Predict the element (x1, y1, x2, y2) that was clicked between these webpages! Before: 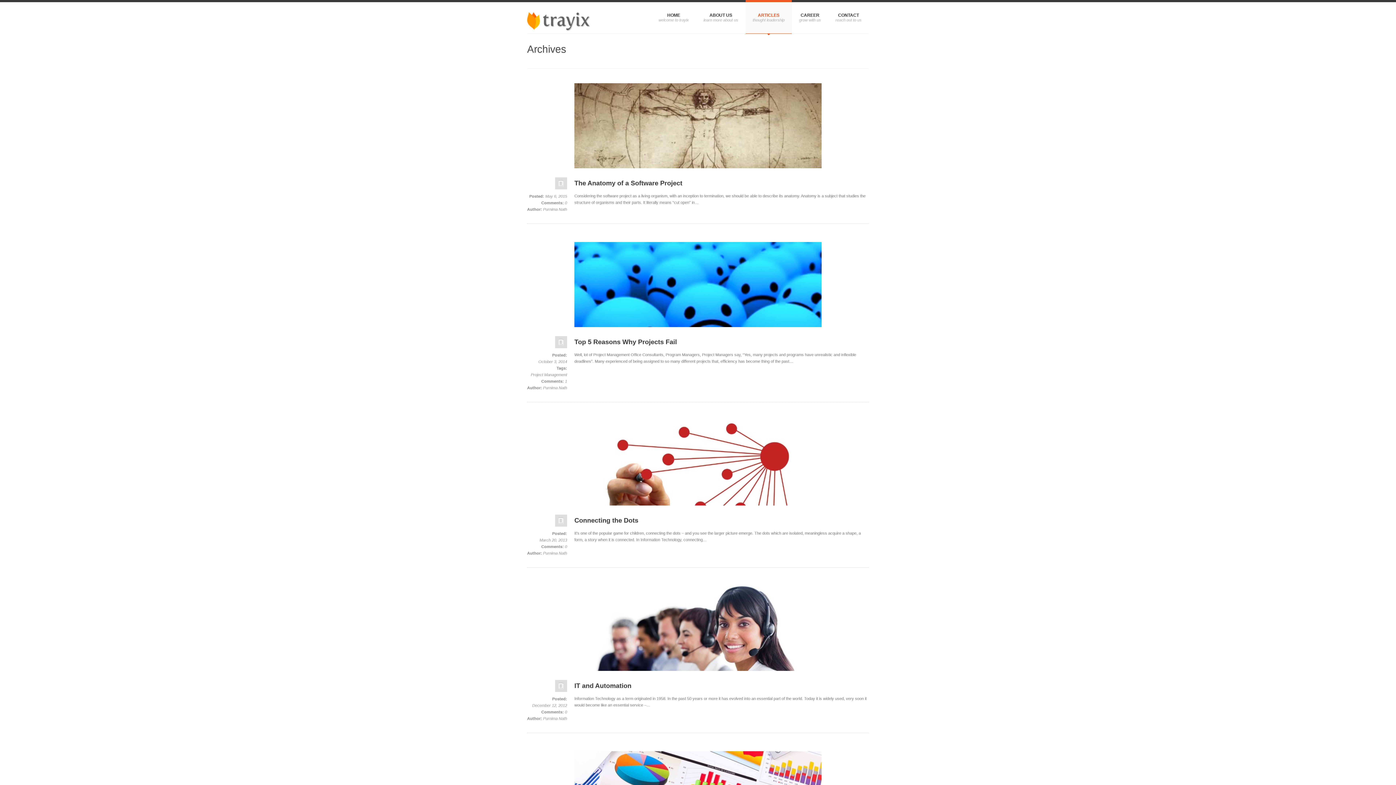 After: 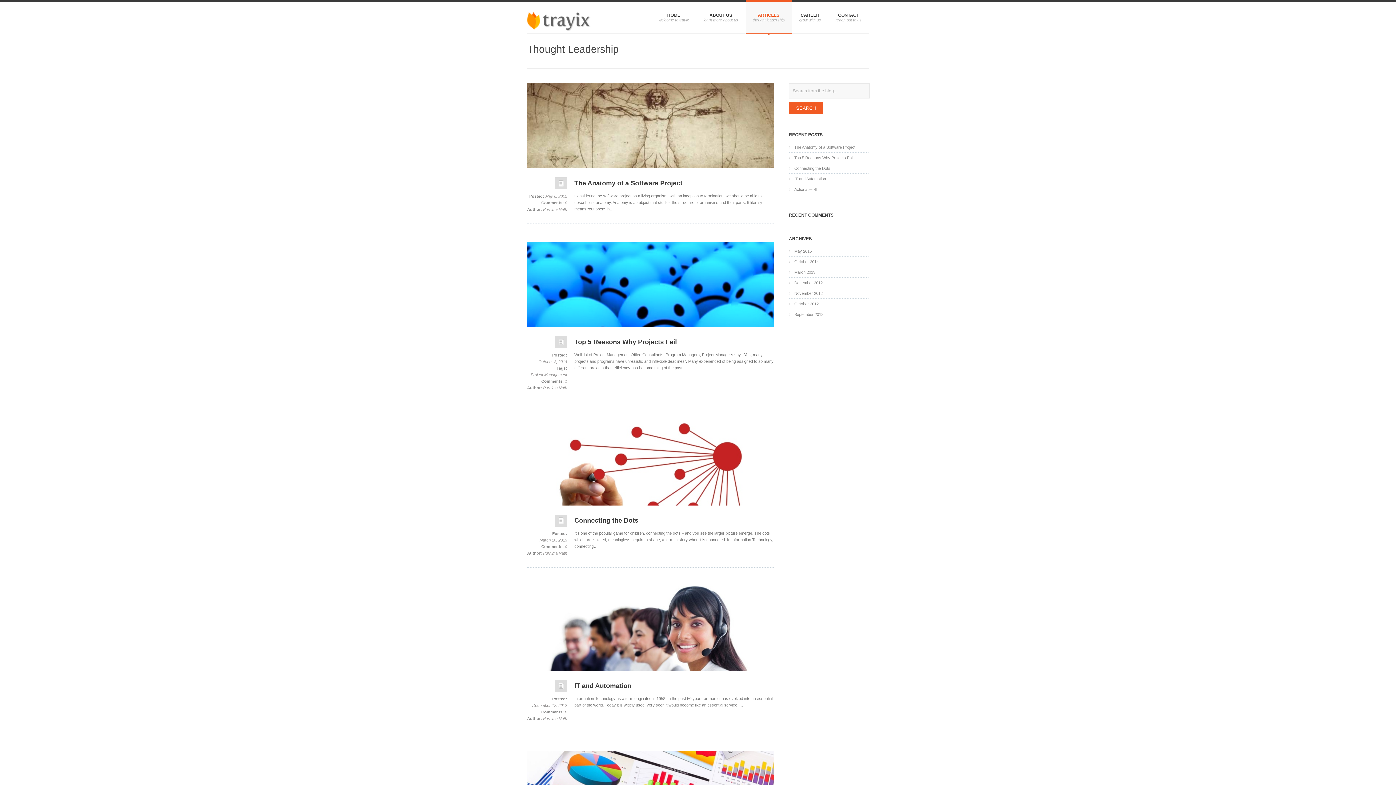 Action: label: ARTICLES bbox: (745, 0, 792, 33)